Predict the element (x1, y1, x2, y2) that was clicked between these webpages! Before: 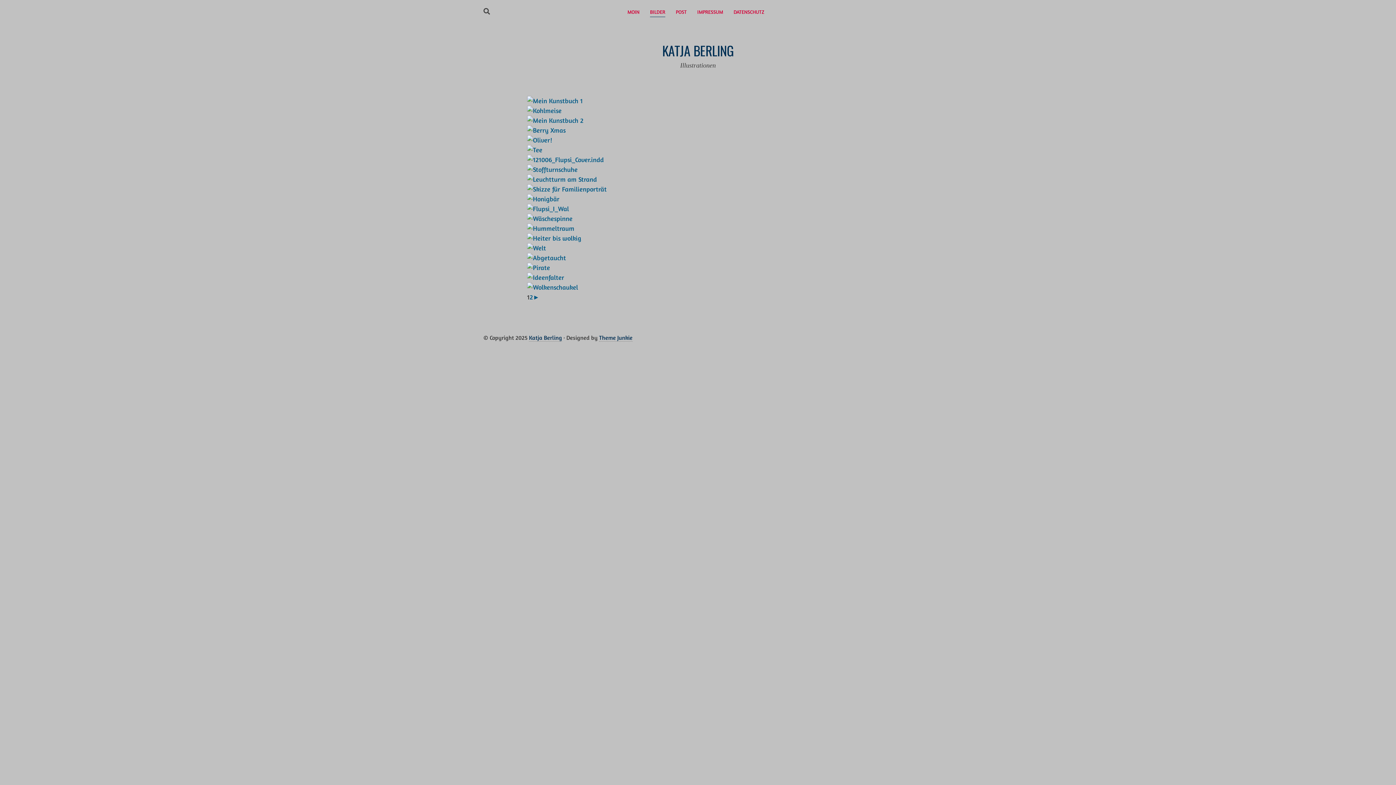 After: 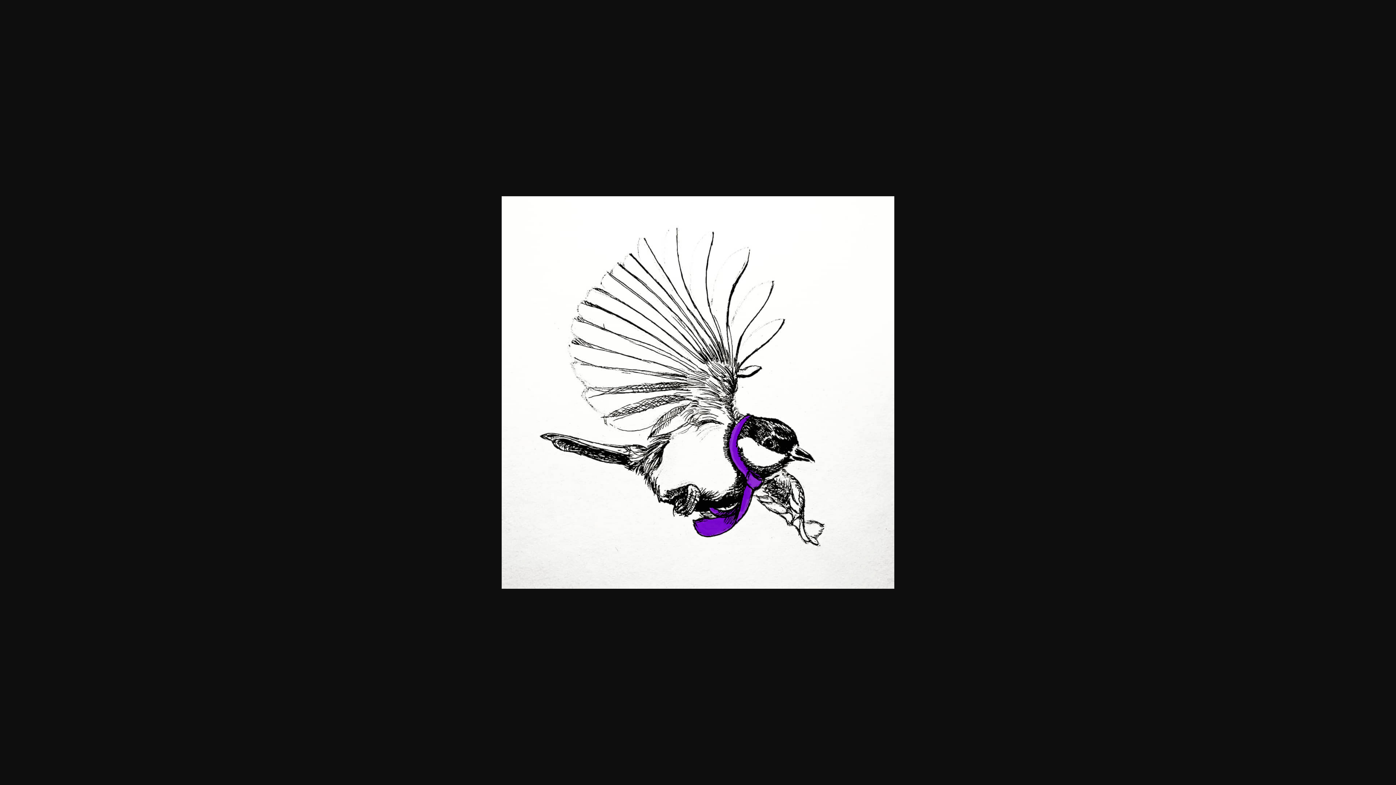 Action: bbox: (527, 106, 561, 114)